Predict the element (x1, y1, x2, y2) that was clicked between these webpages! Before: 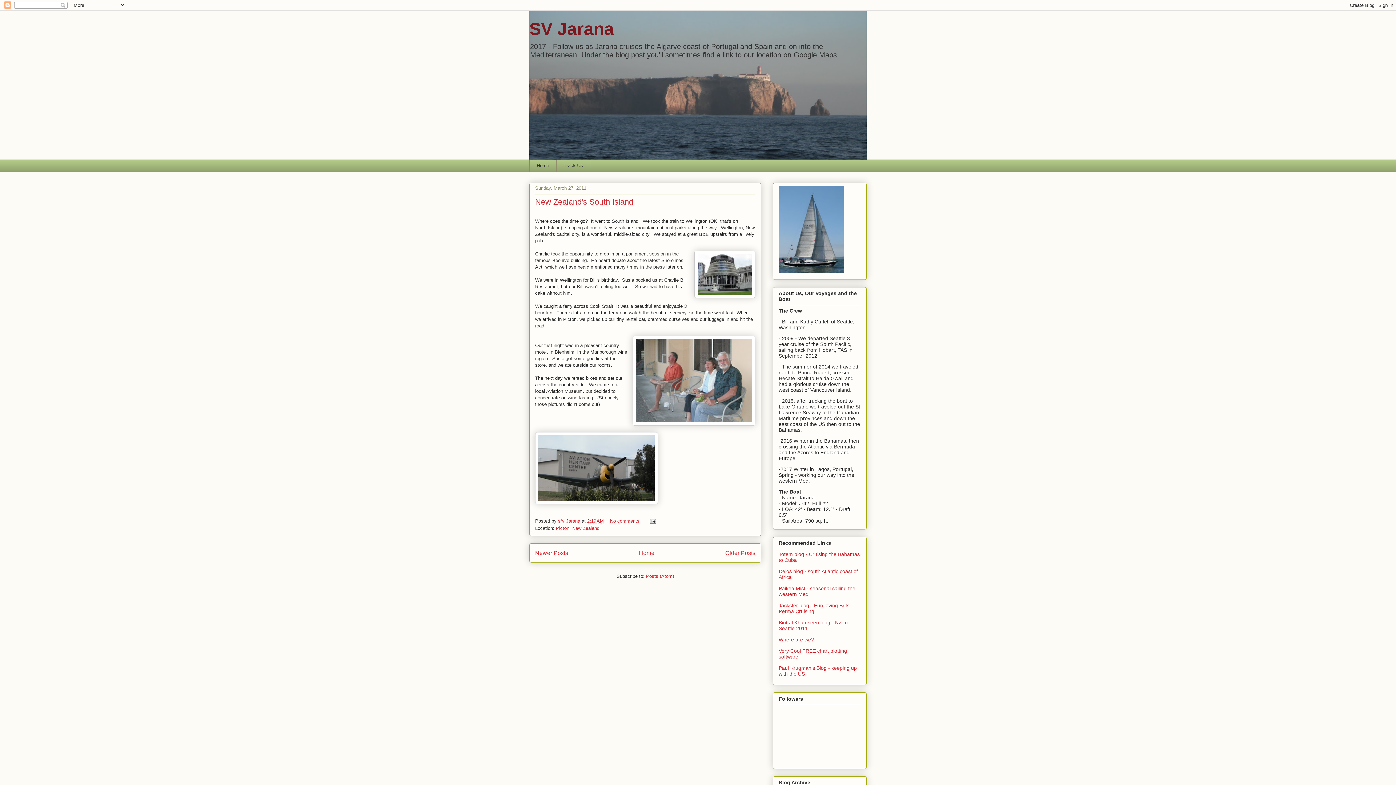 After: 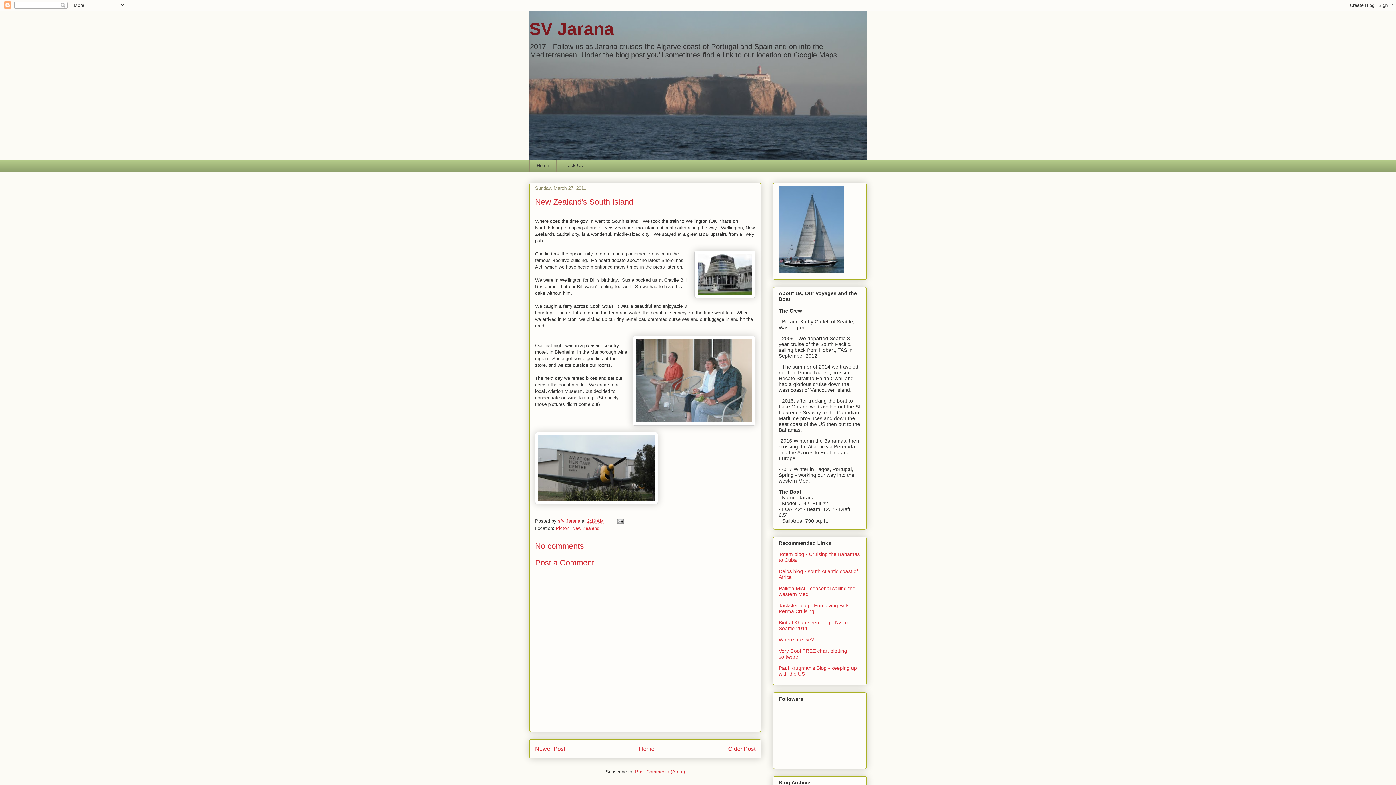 Action: label: 2:19 AM bbox: (587, 518, 604, 524)